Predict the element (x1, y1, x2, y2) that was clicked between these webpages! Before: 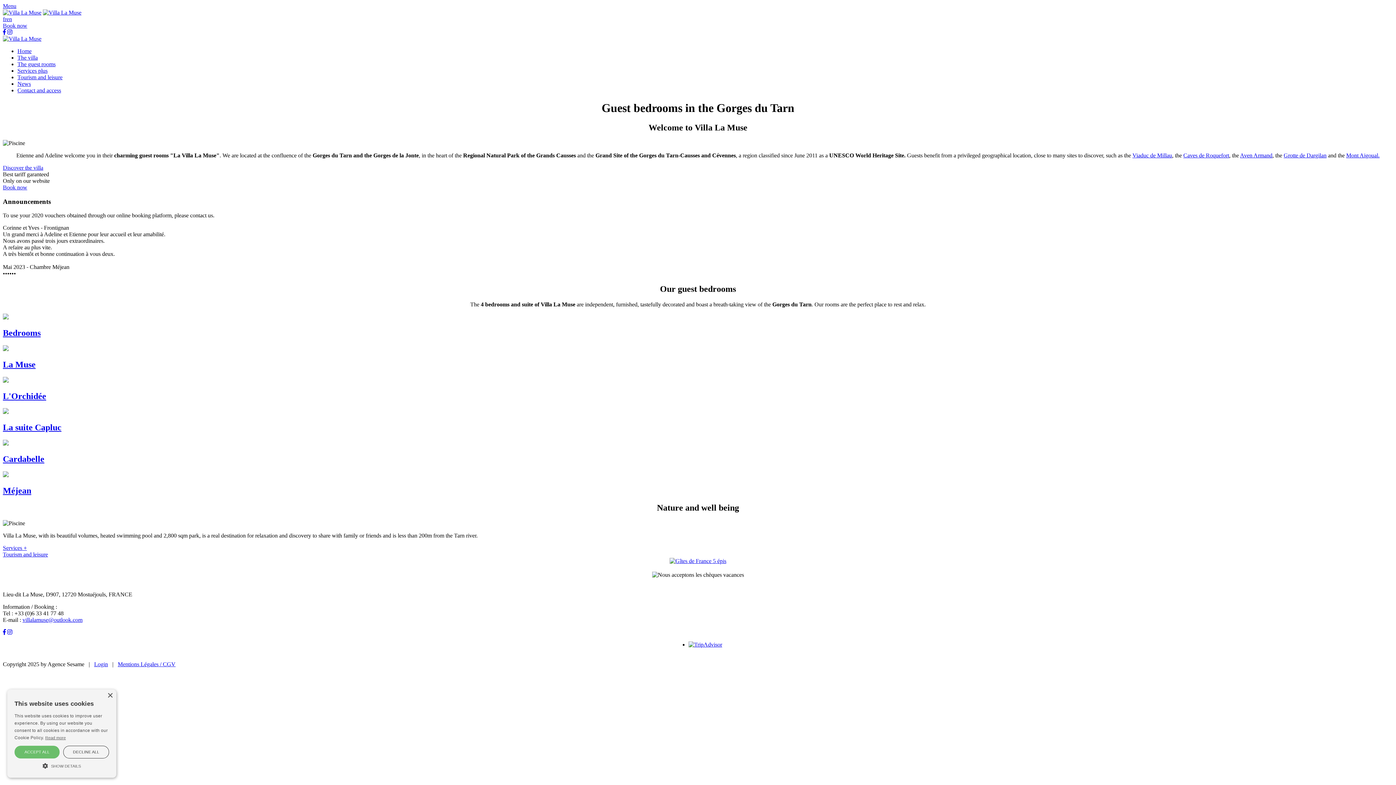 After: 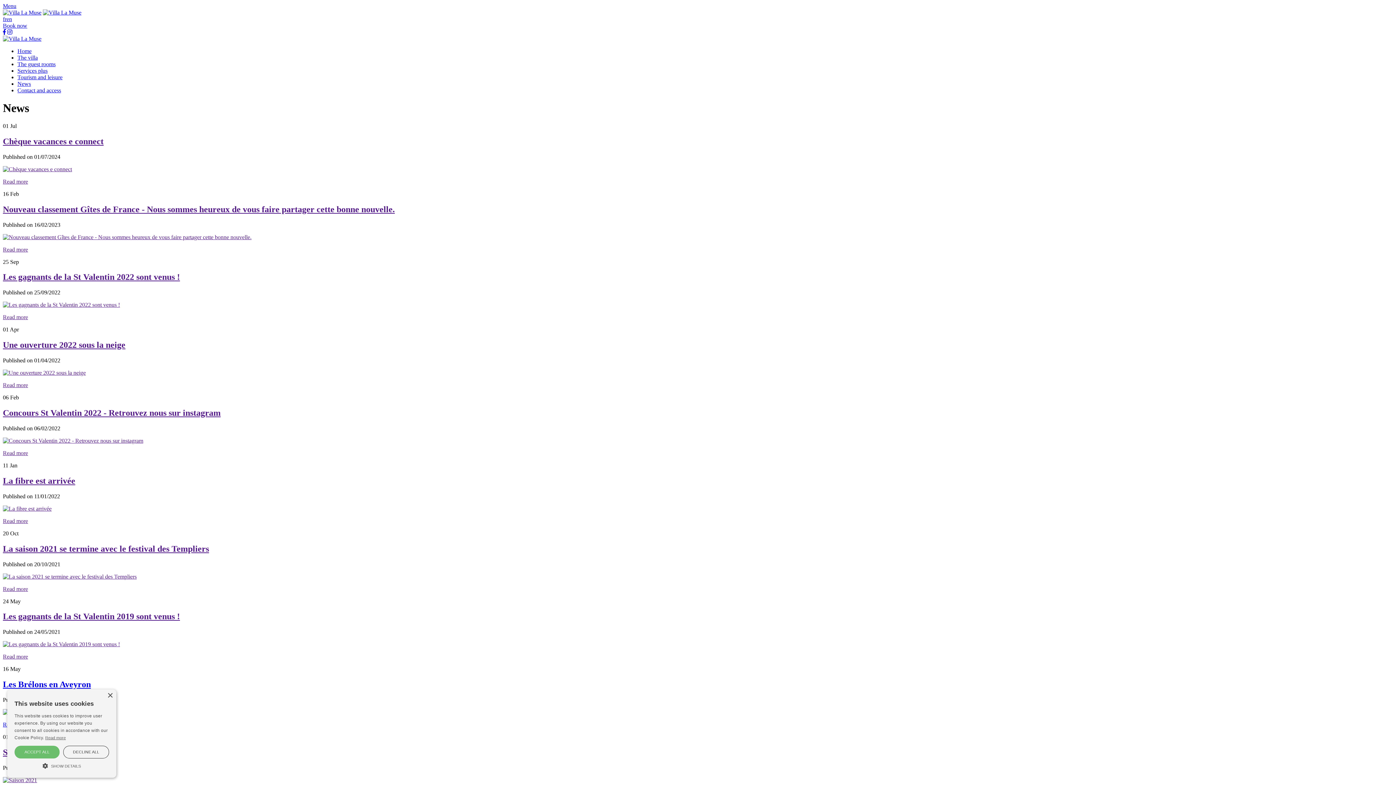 Action: bbox: (17, 80, 30, 86) label: News